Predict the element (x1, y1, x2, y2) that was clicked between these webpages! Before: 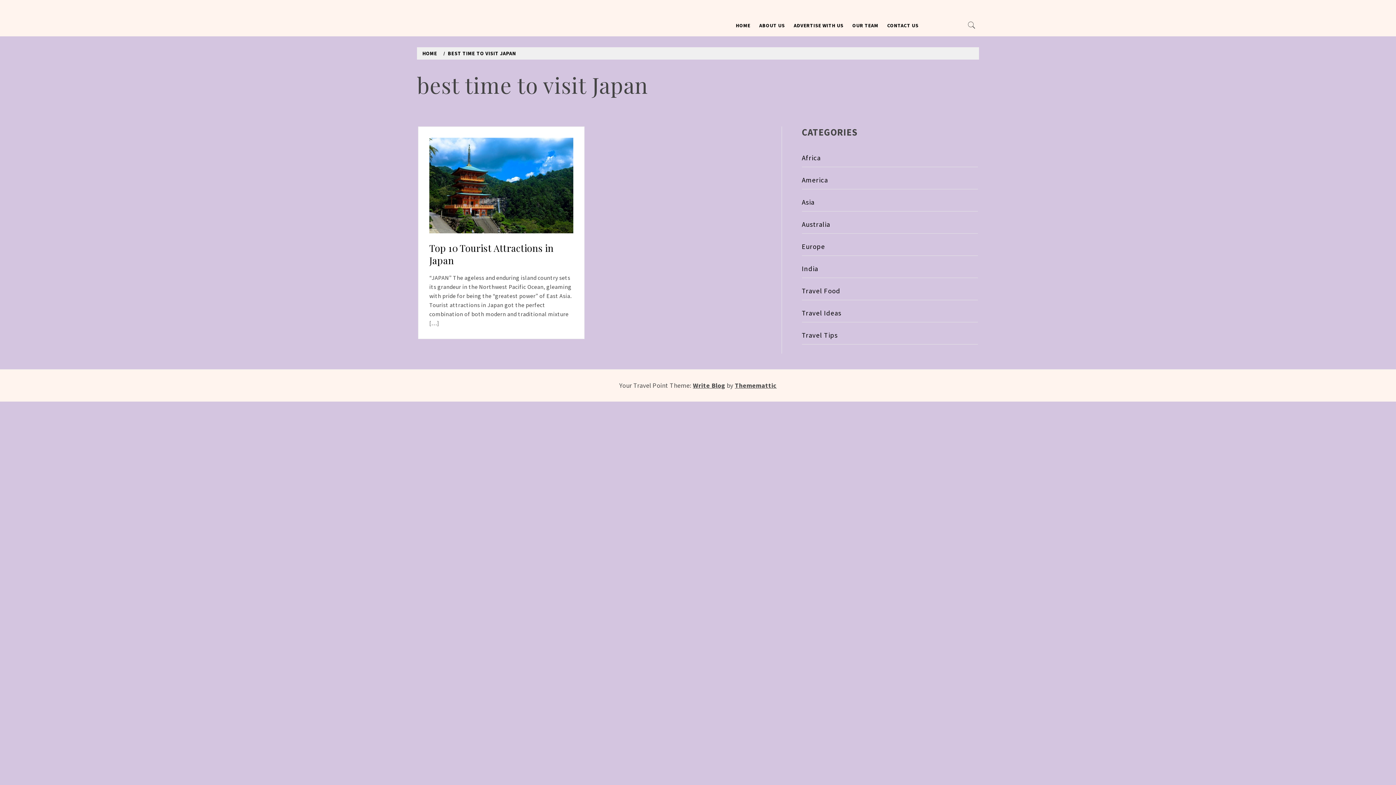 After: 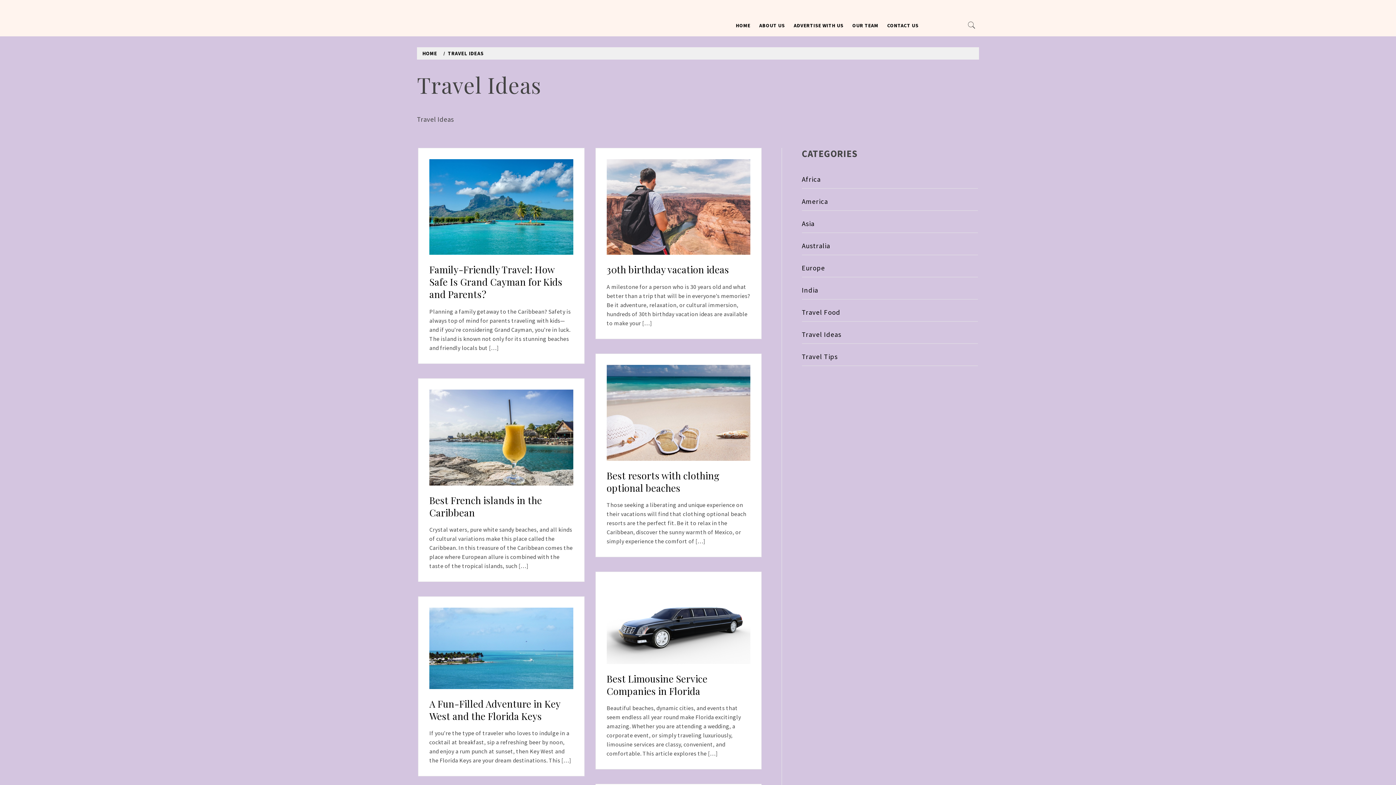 Action: label: Travel Ideas bbox: (802, 304, 978, 322)